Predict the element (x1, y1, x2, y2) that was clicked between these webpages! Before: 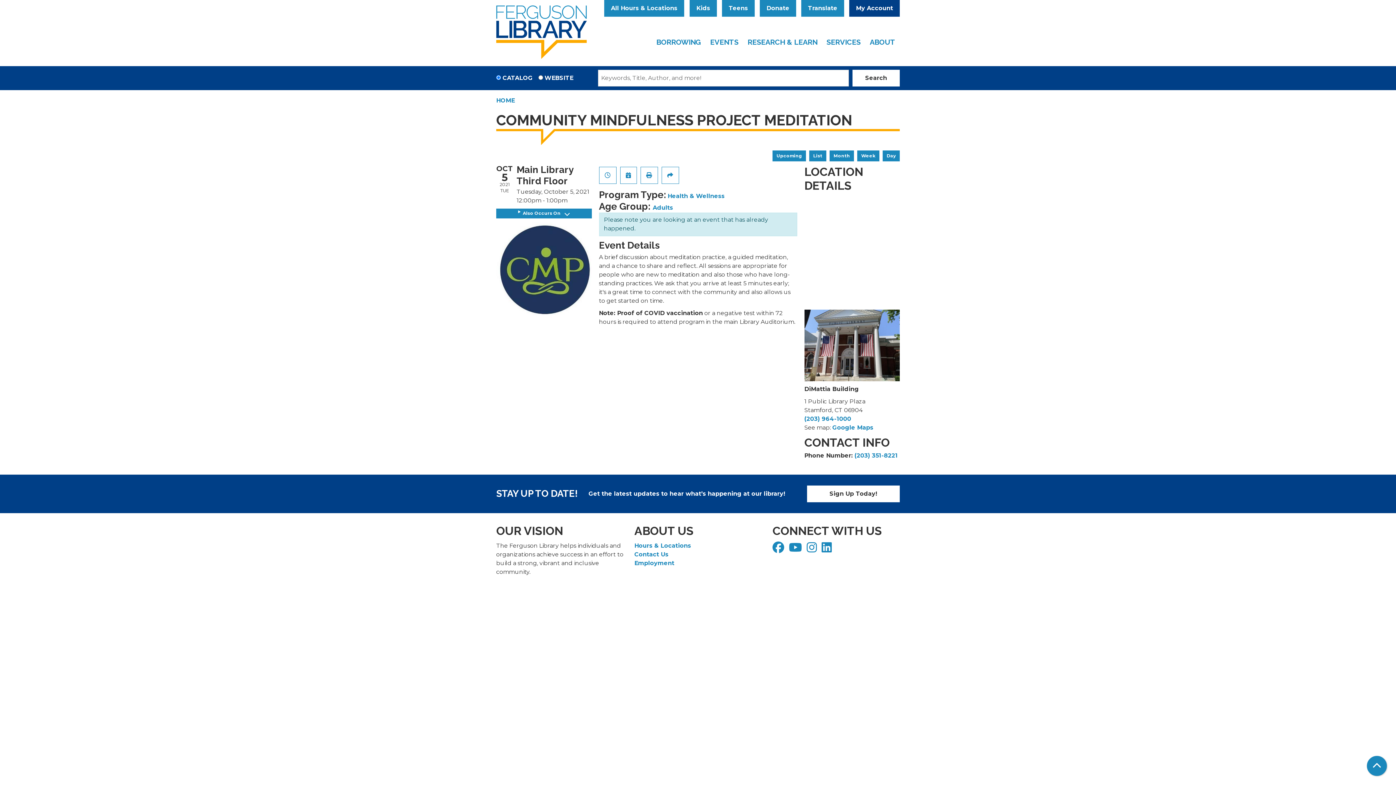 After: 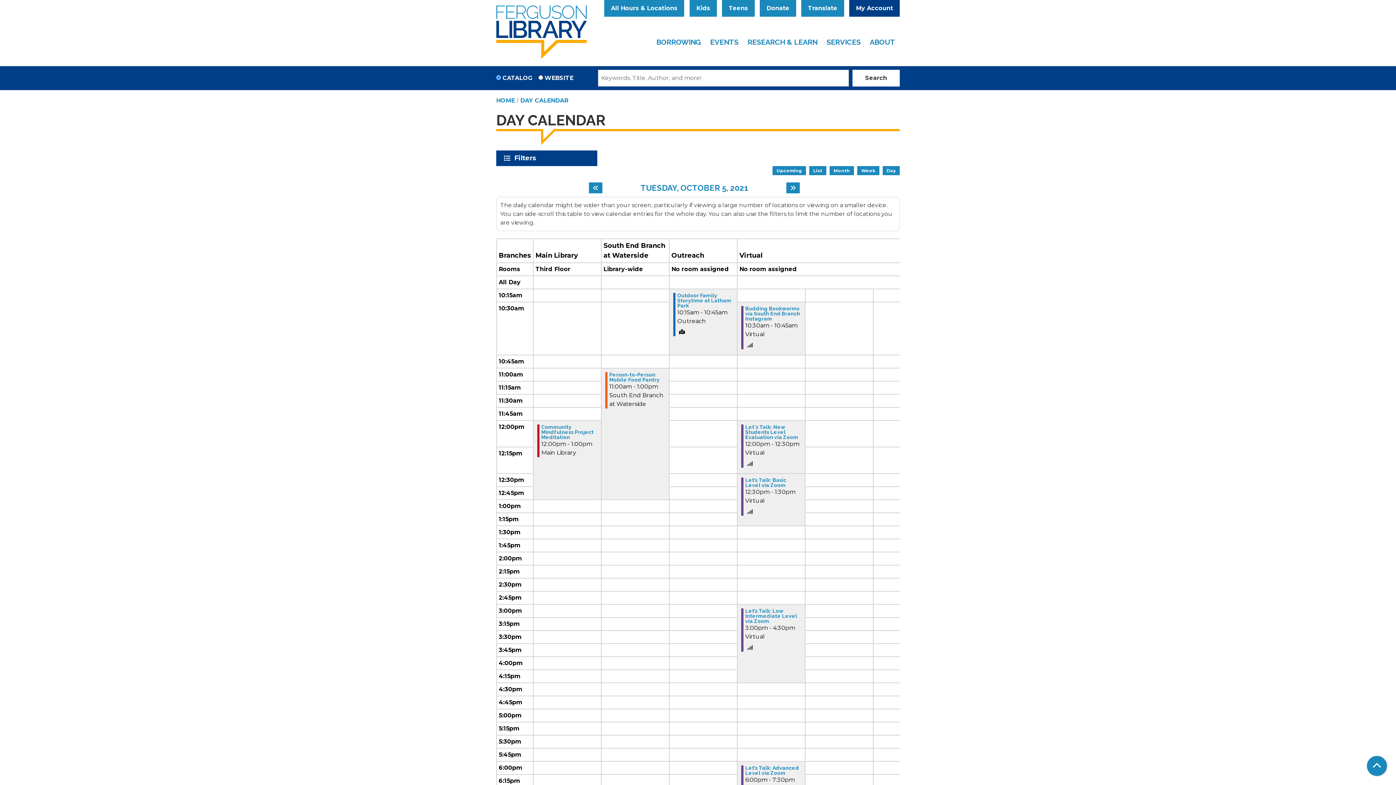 Action: label: Day bbox: (882, 150, 900, 161)